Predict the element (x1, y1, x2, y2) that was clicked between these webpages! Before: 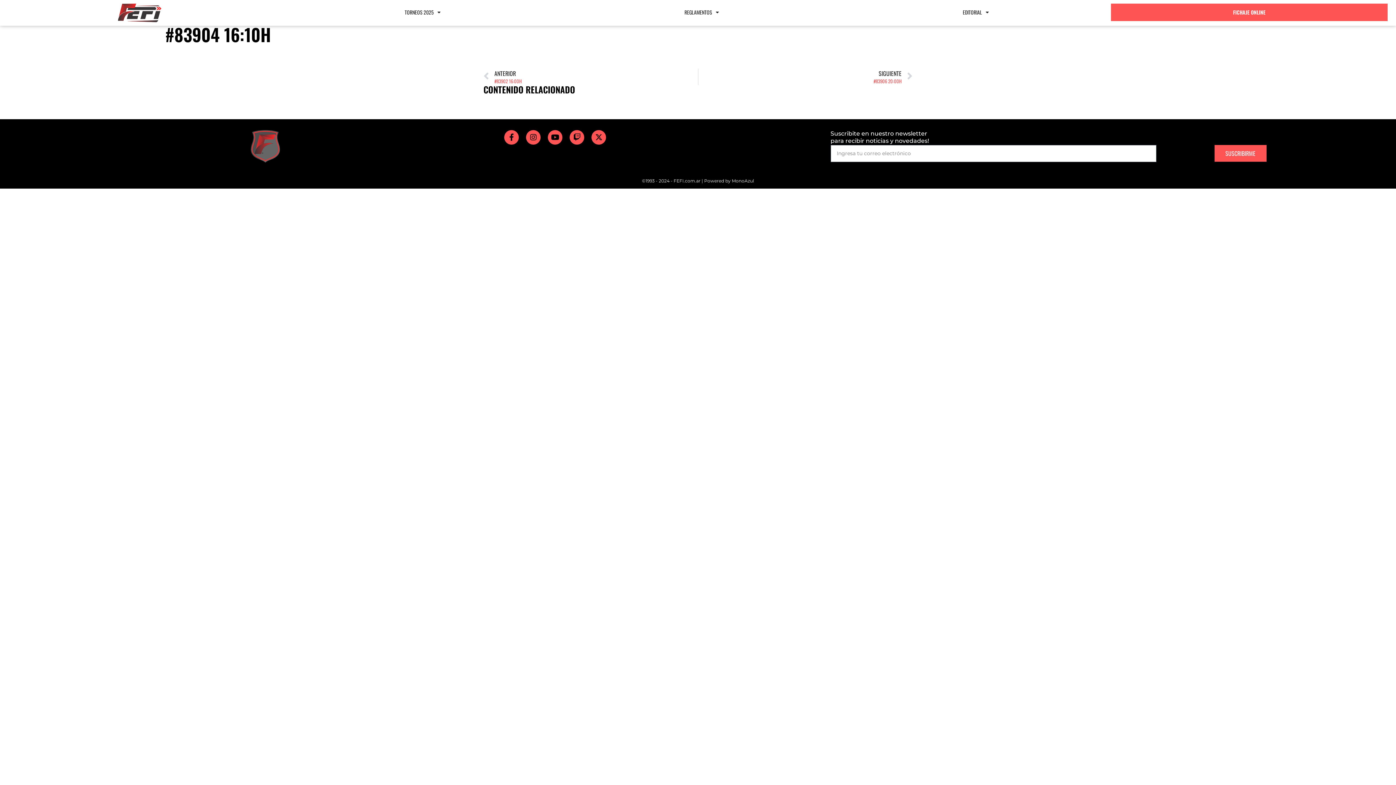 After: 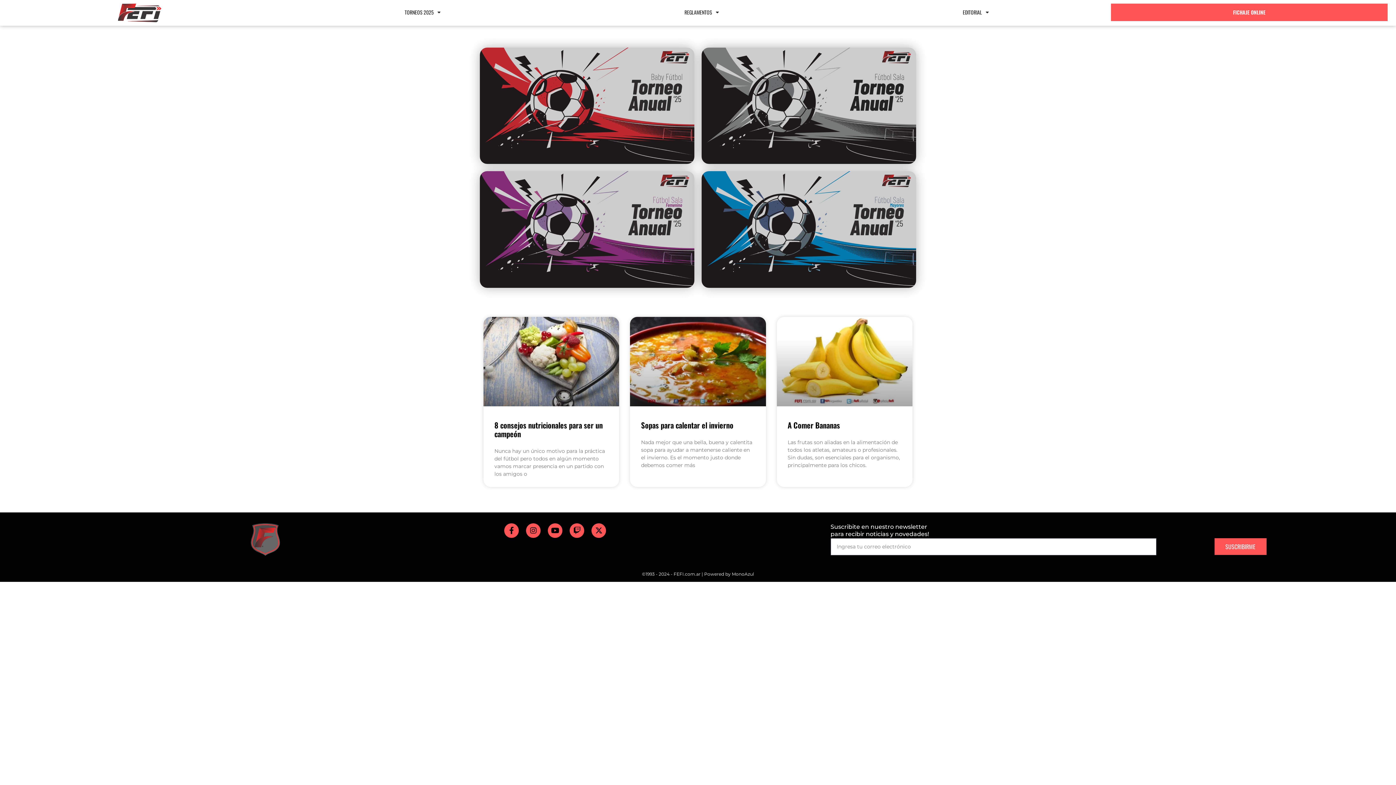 Action: bbox: (117, 3, 161, 22)